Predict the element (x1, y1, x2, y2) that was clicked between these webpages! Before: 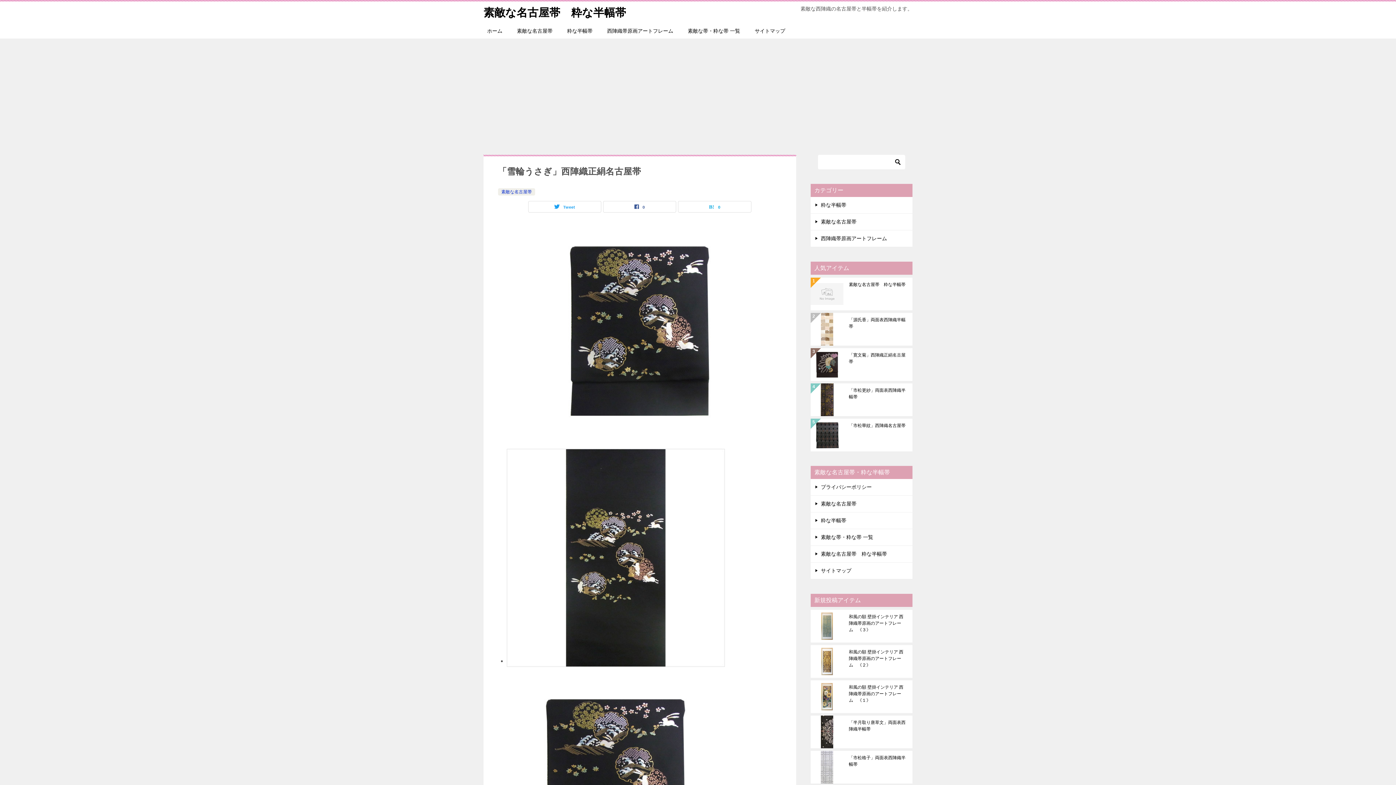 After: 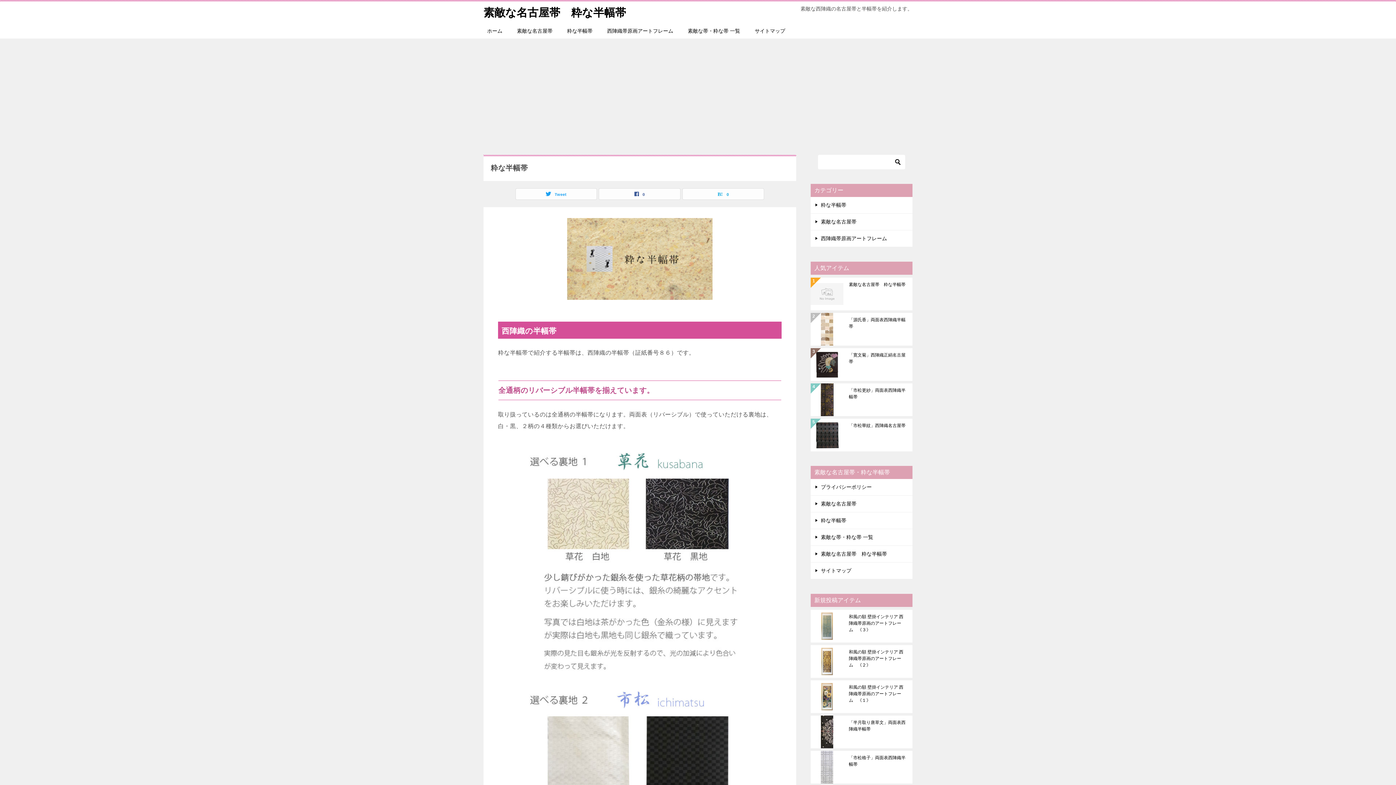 Action: label: 粋な半幅帯 bbox: (810, 197, 912, 213)